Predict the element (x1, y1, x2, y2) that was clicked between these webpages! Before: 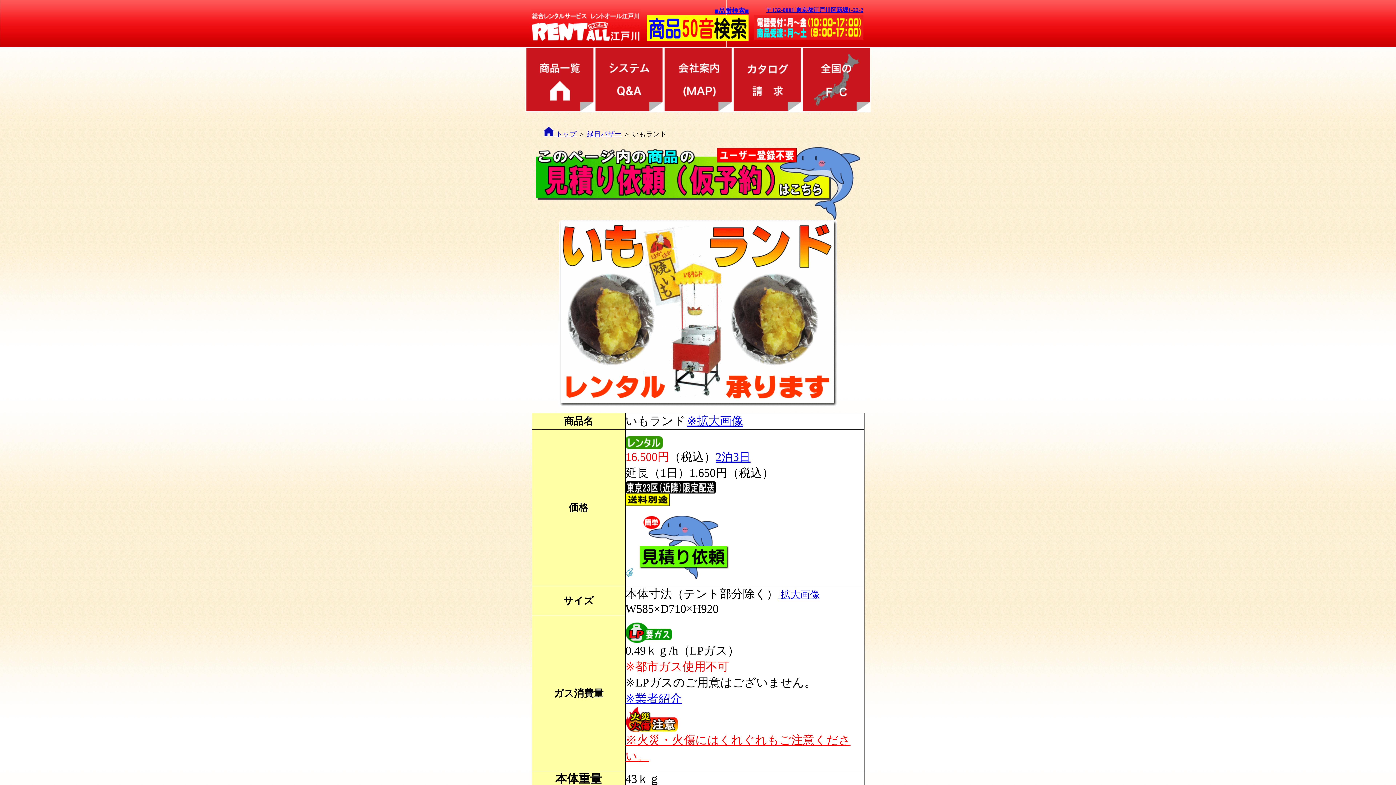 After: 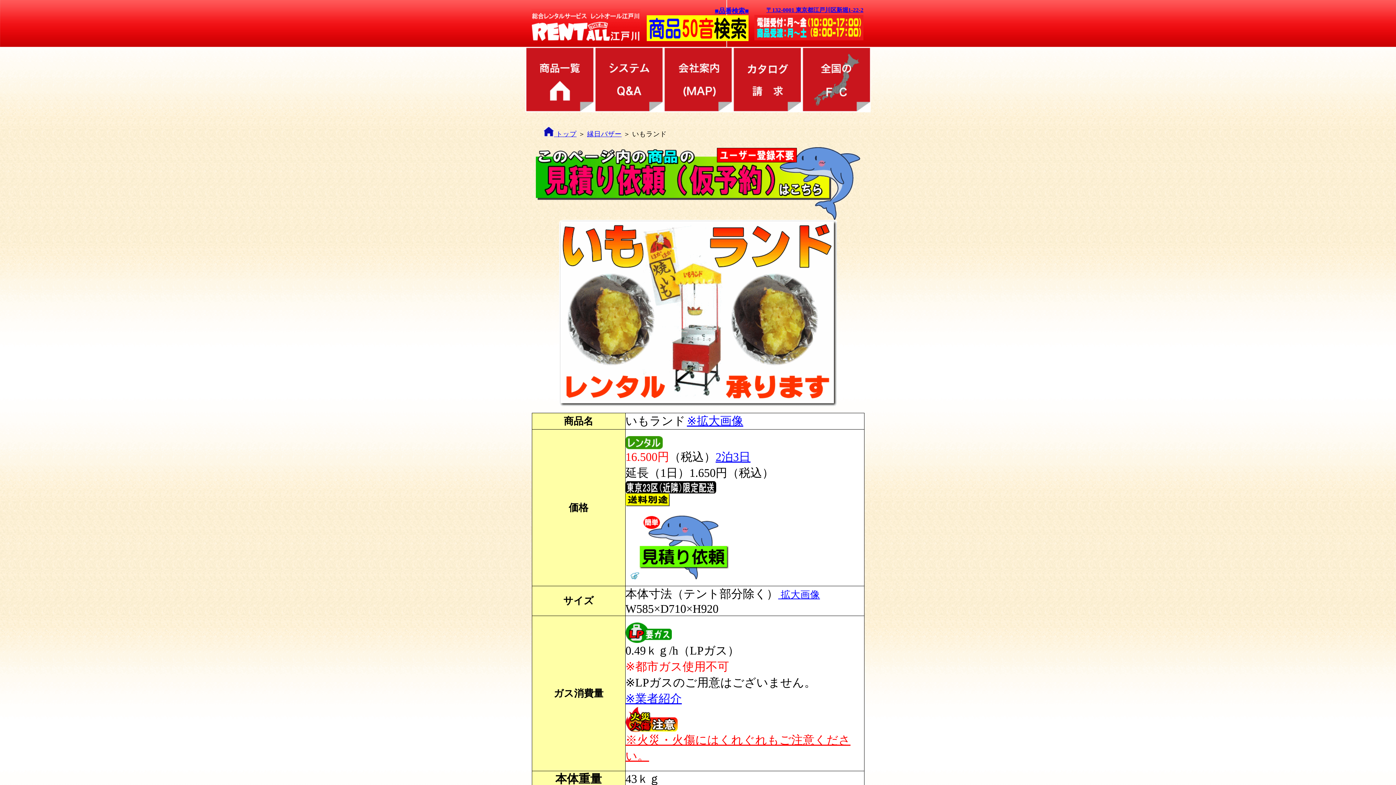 Action: label: 〒132-0001 東京都江戸川区新堀1-22-2 bbox: (766, 7, 863, 13)